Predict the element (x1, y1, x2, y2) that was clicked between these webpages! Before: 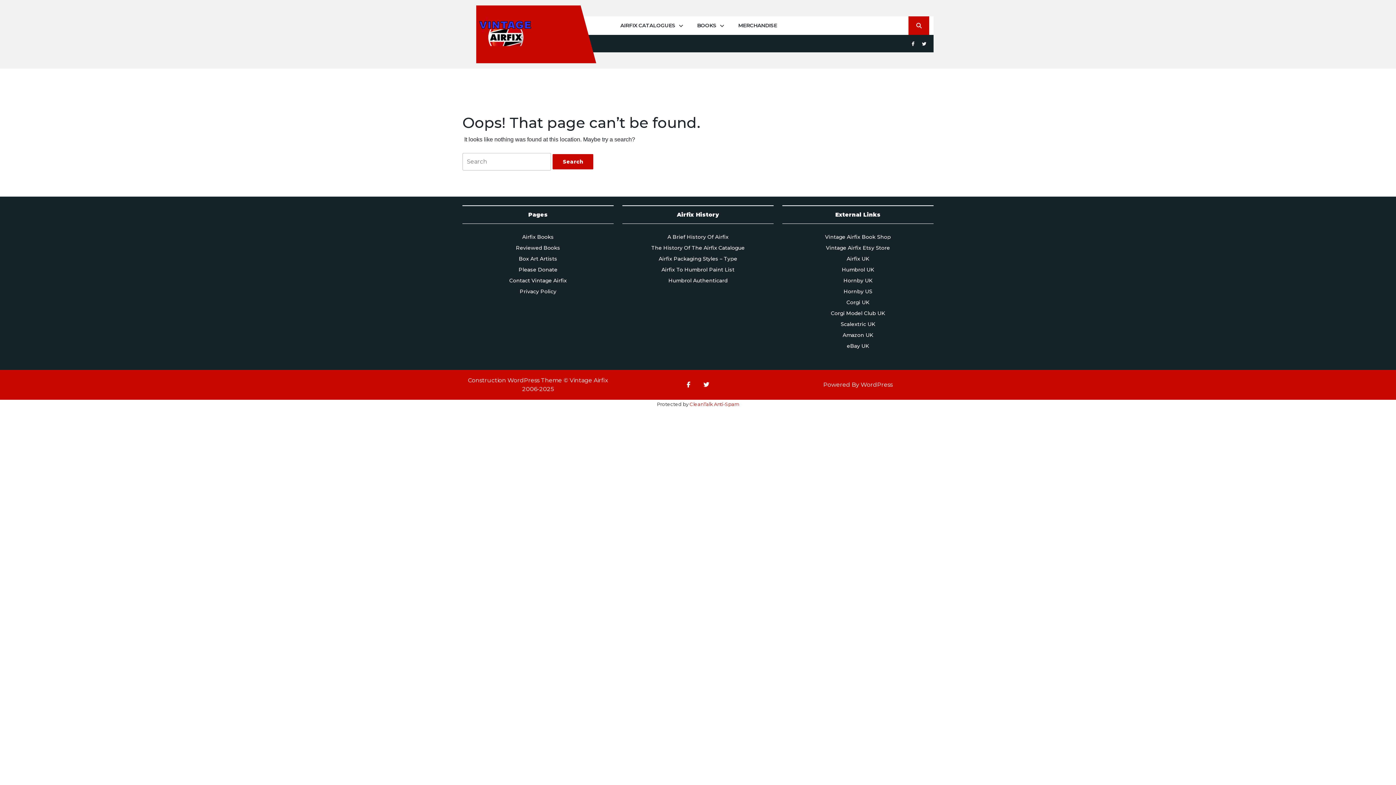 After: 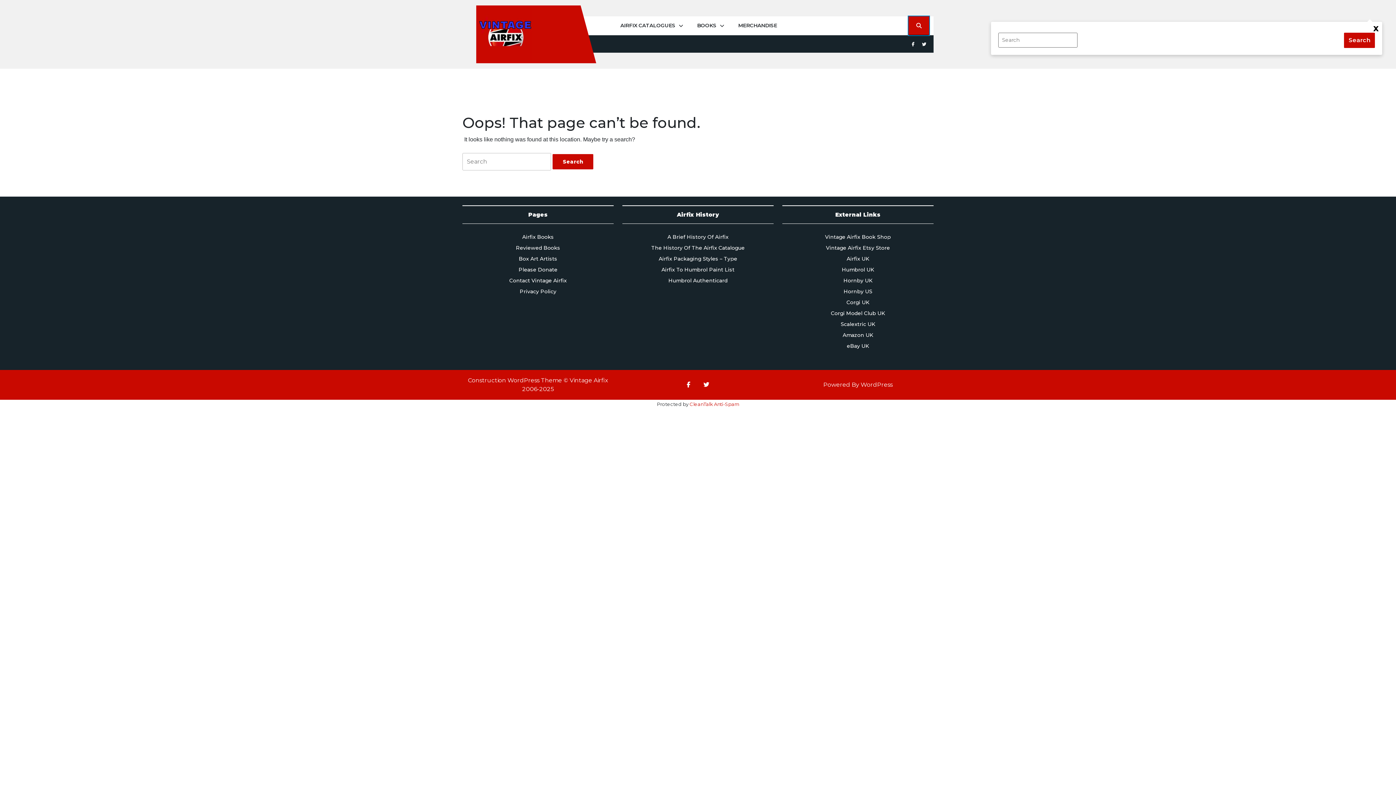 Action: bbox: (908, 16, 929, 34)